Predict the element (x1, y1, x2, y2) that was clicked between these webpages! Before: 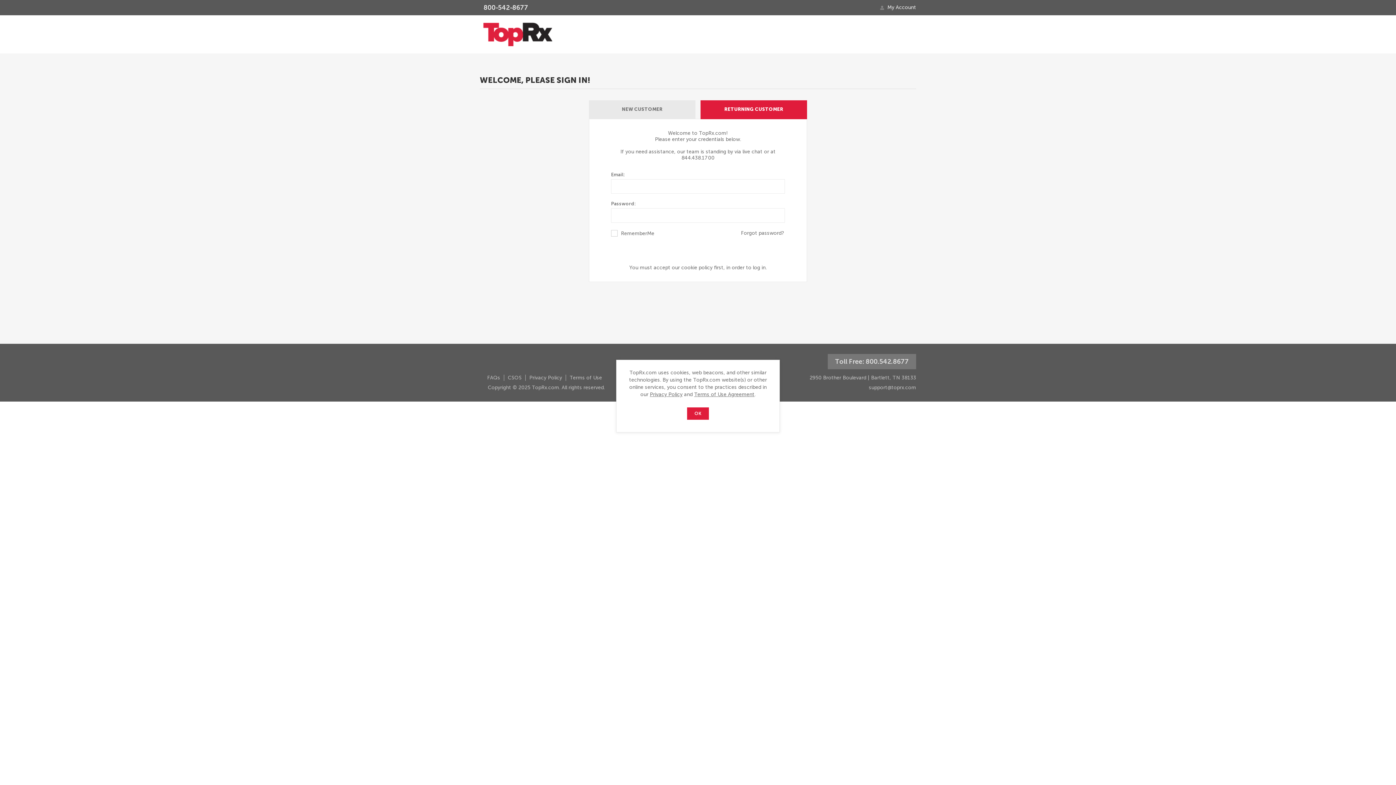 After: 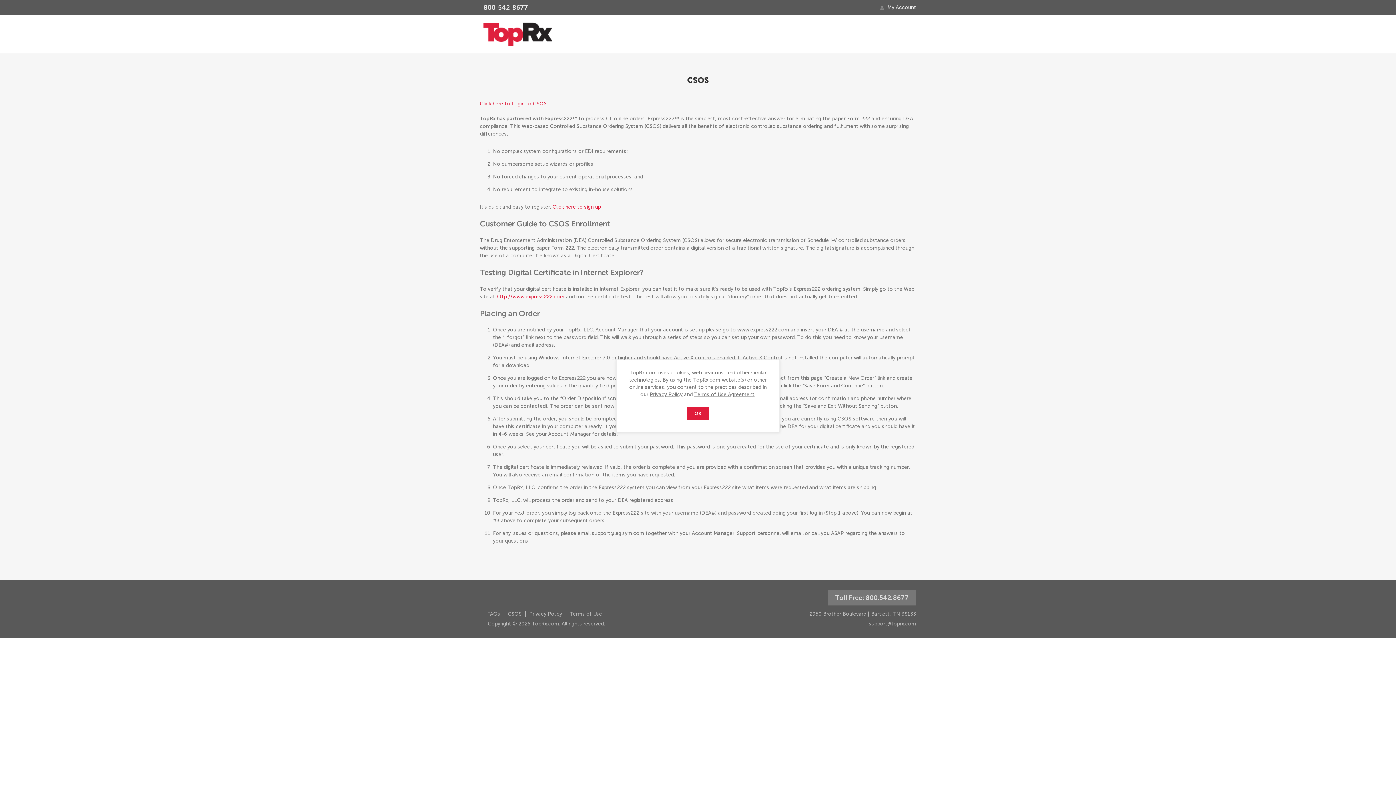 Action: bbox: (508, 374, 521, 381) label: CSOS